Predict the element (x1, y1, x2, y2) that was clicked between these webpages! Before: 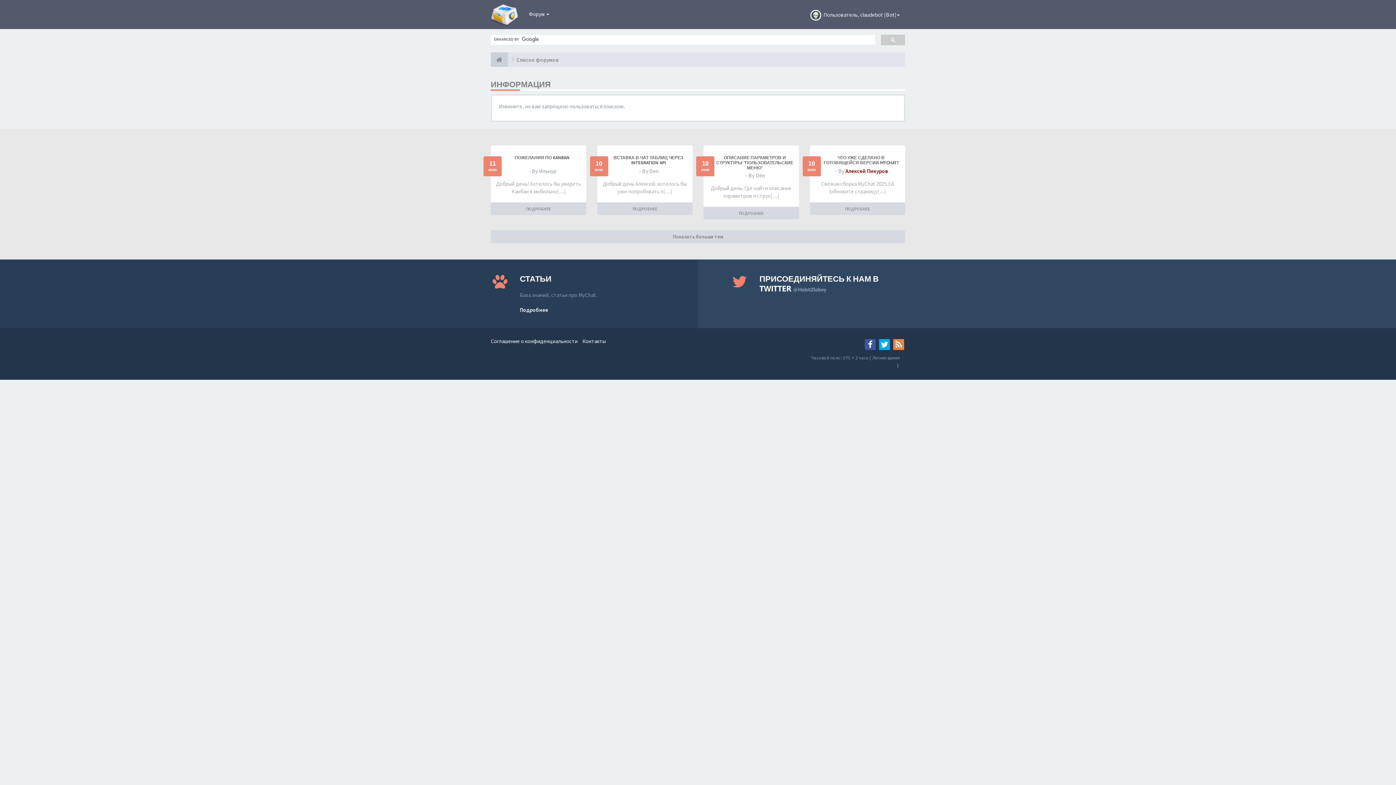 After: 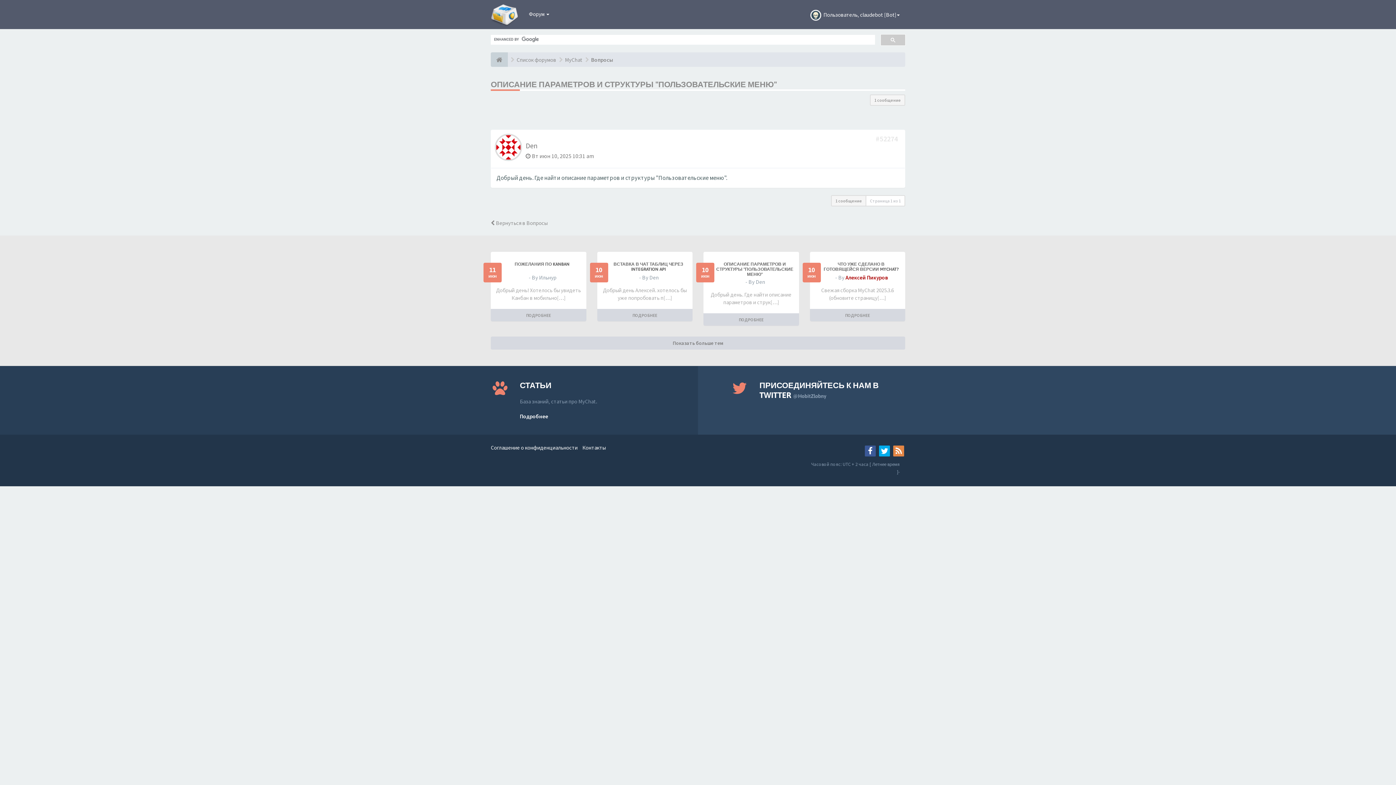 Action: label: ОПИСАНИЕ ПАРАМЕТРОВ И СТРУКТУРЫ "ПОЛЬЗОВАТЕЛЬСКИЕ МЕНЮ" bbox: (716, 155, 793, 170)